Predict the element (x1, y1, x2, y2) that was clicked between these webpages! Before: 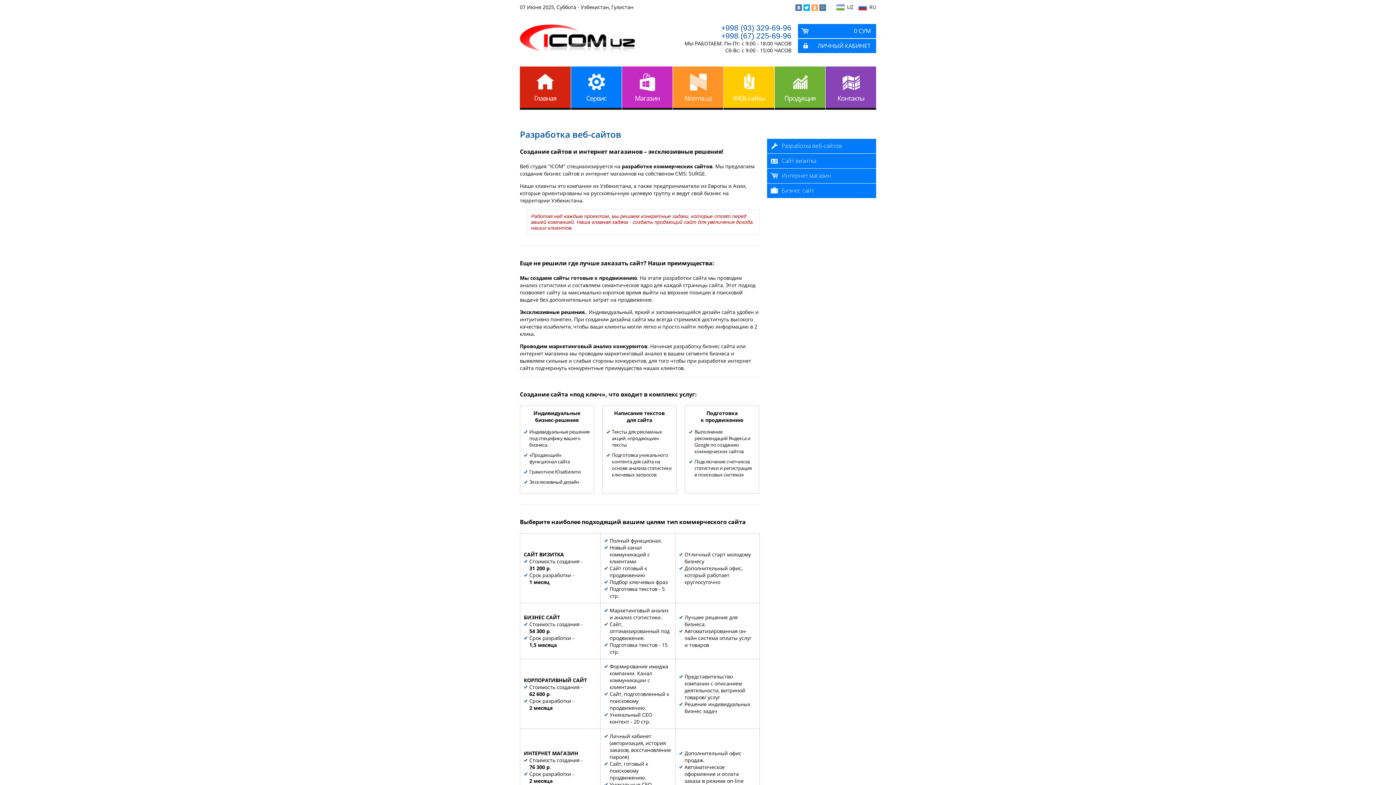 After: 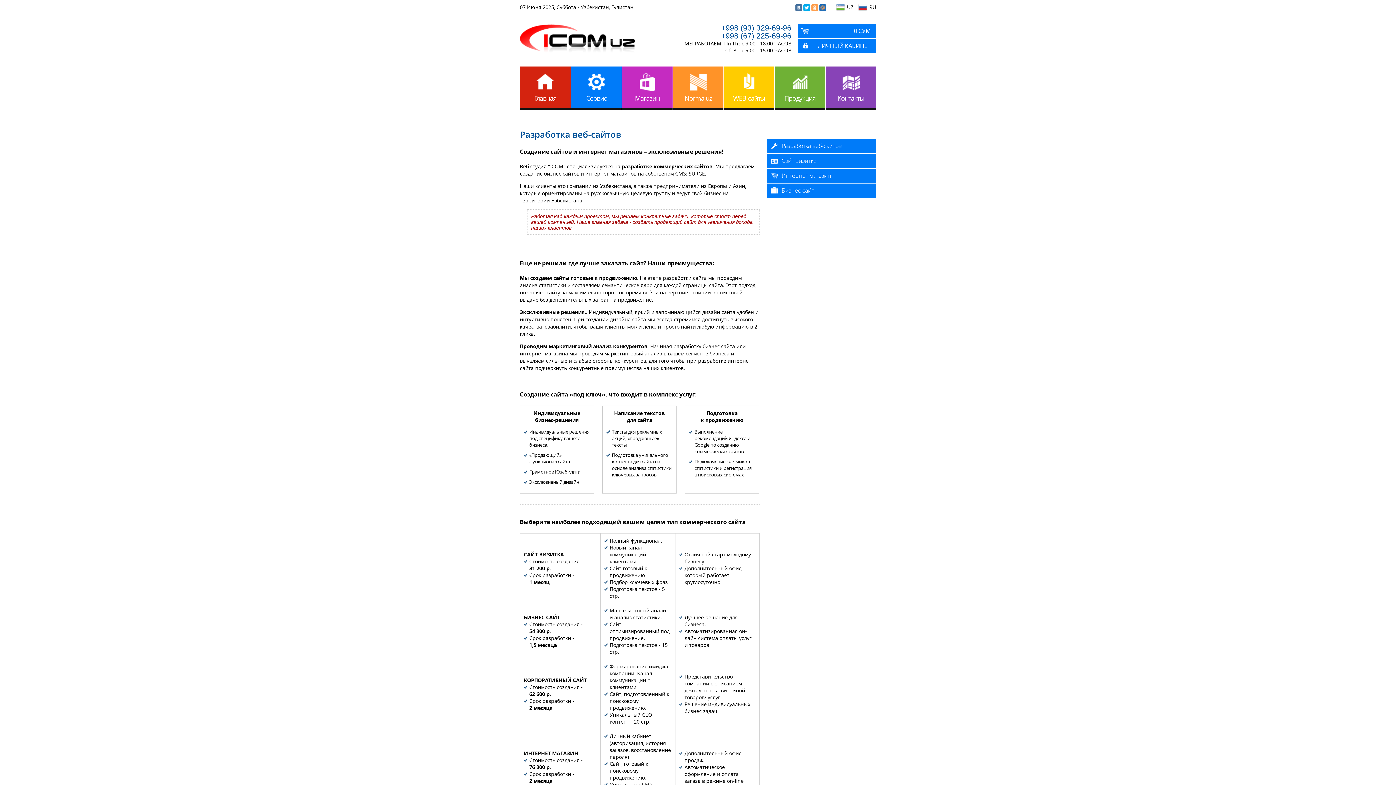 Action: bbox: (767, 139, 876, 153) label: Разработка веб-сайтов